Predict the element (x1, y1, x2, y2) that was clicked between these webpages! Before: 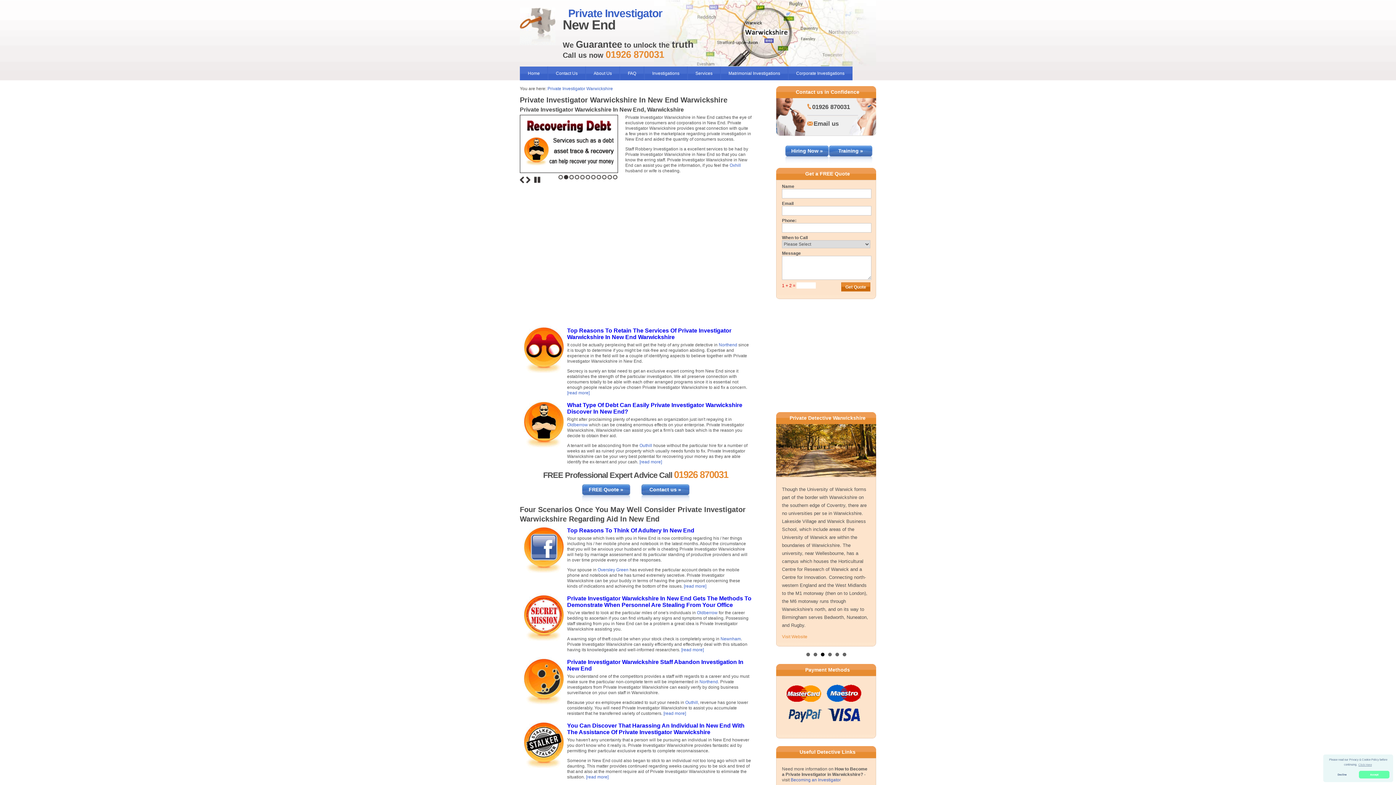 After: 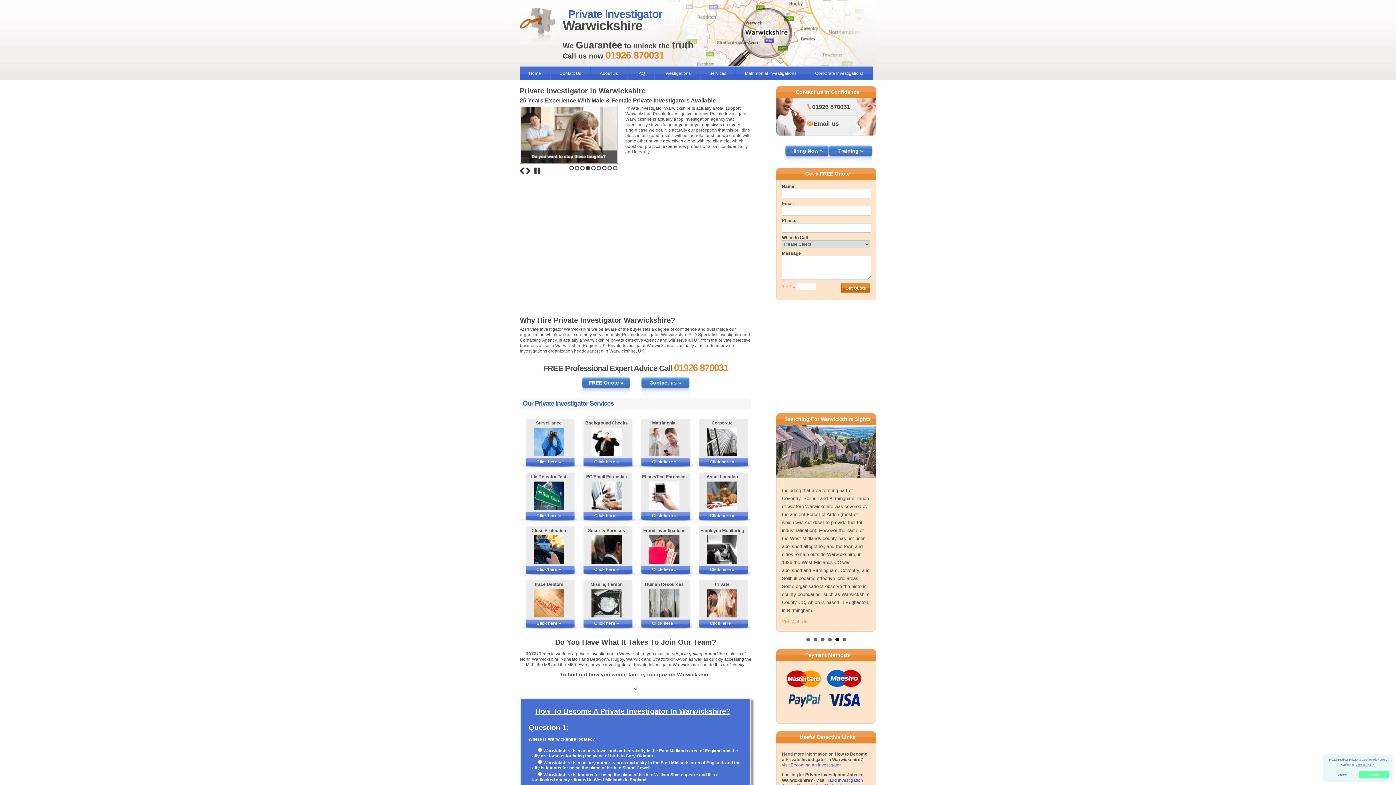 Action: bbox: (520, 7, 555, 45)